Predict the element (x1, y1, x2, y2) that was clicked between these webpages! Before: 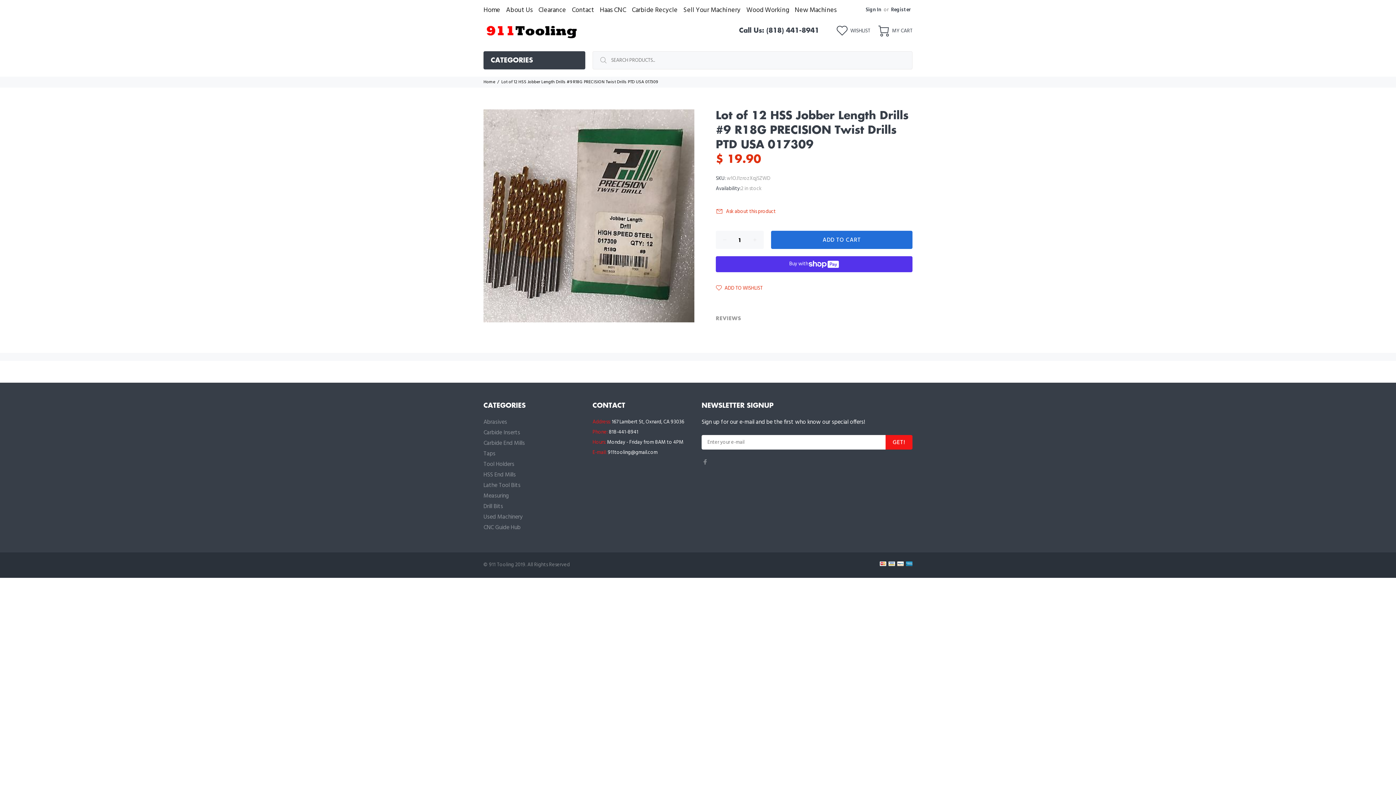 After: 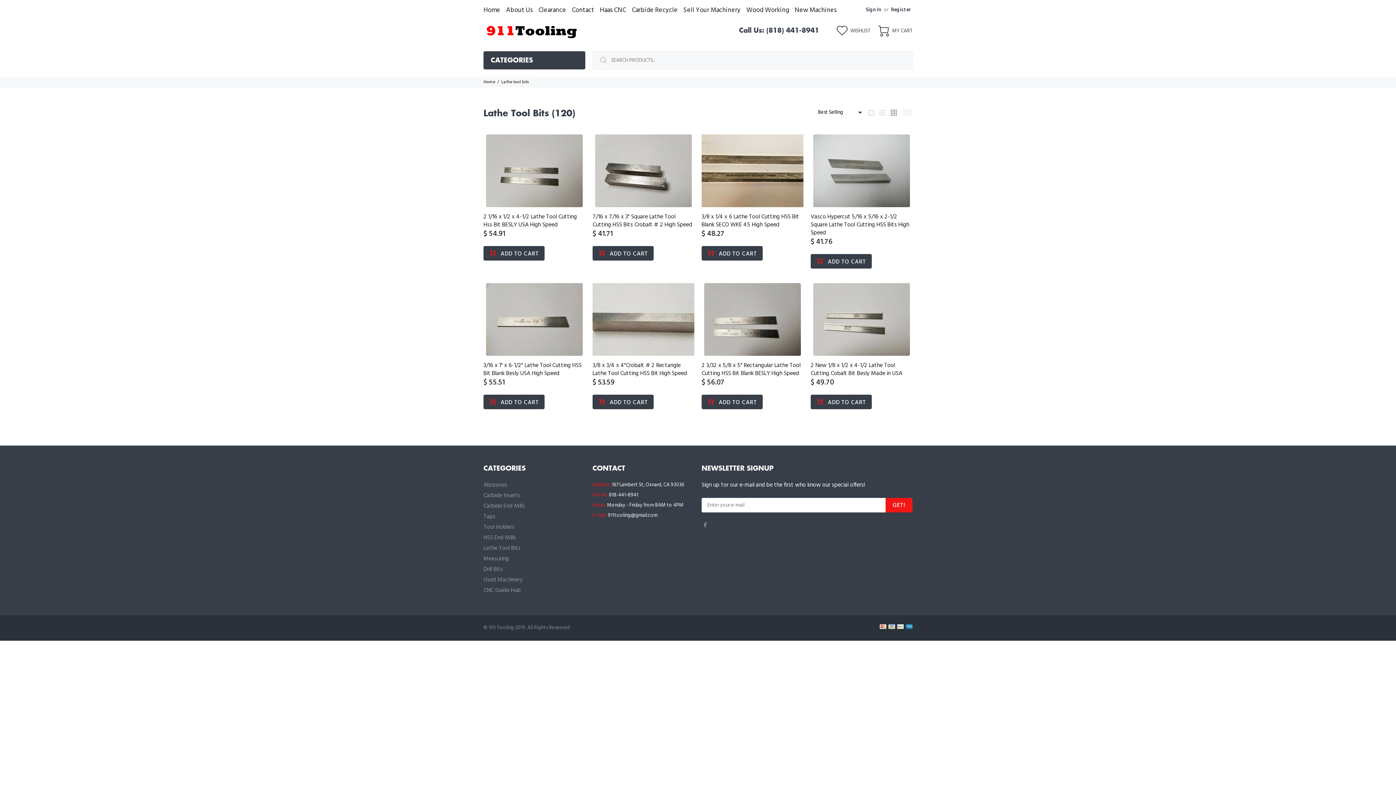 Action: bbox: (483, 480, 520, 491) label: Lathe Tool Bits